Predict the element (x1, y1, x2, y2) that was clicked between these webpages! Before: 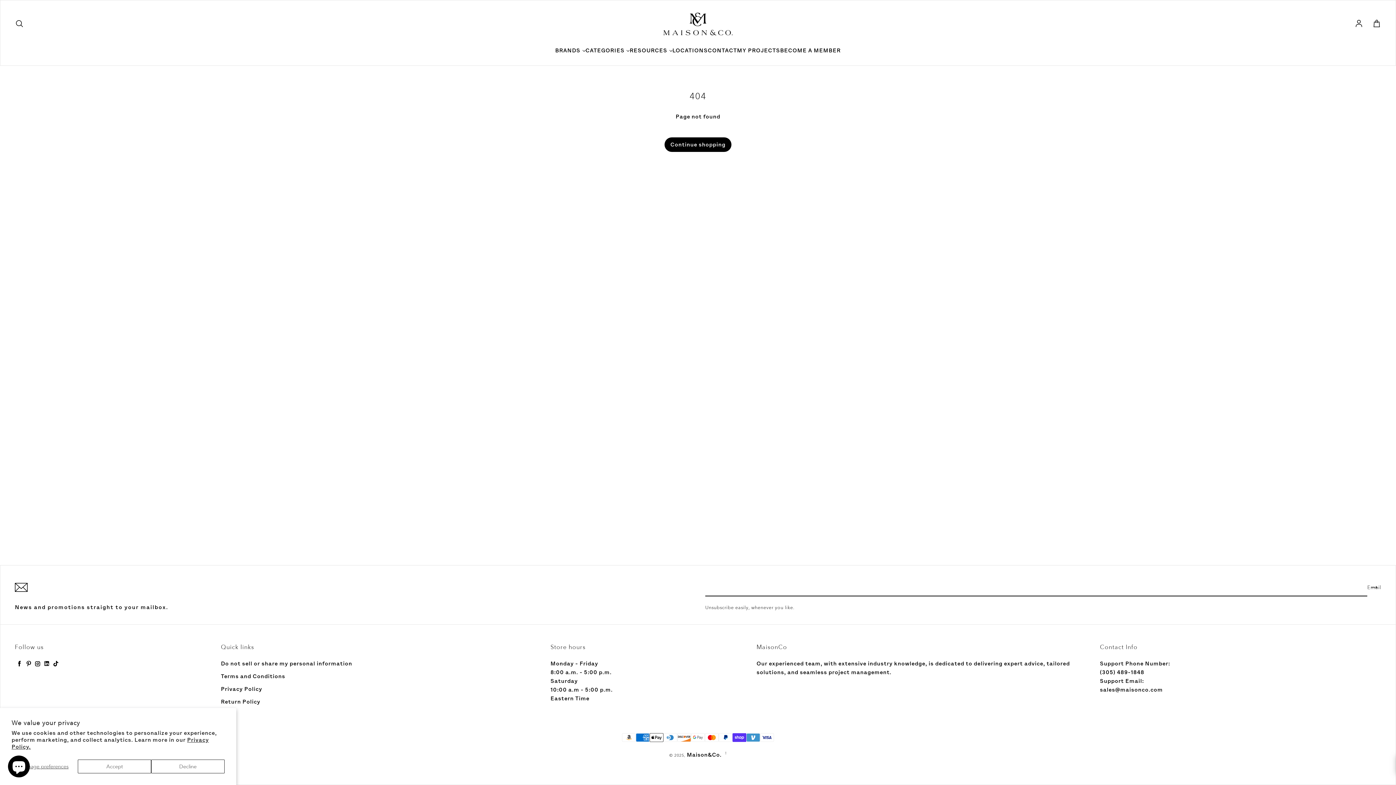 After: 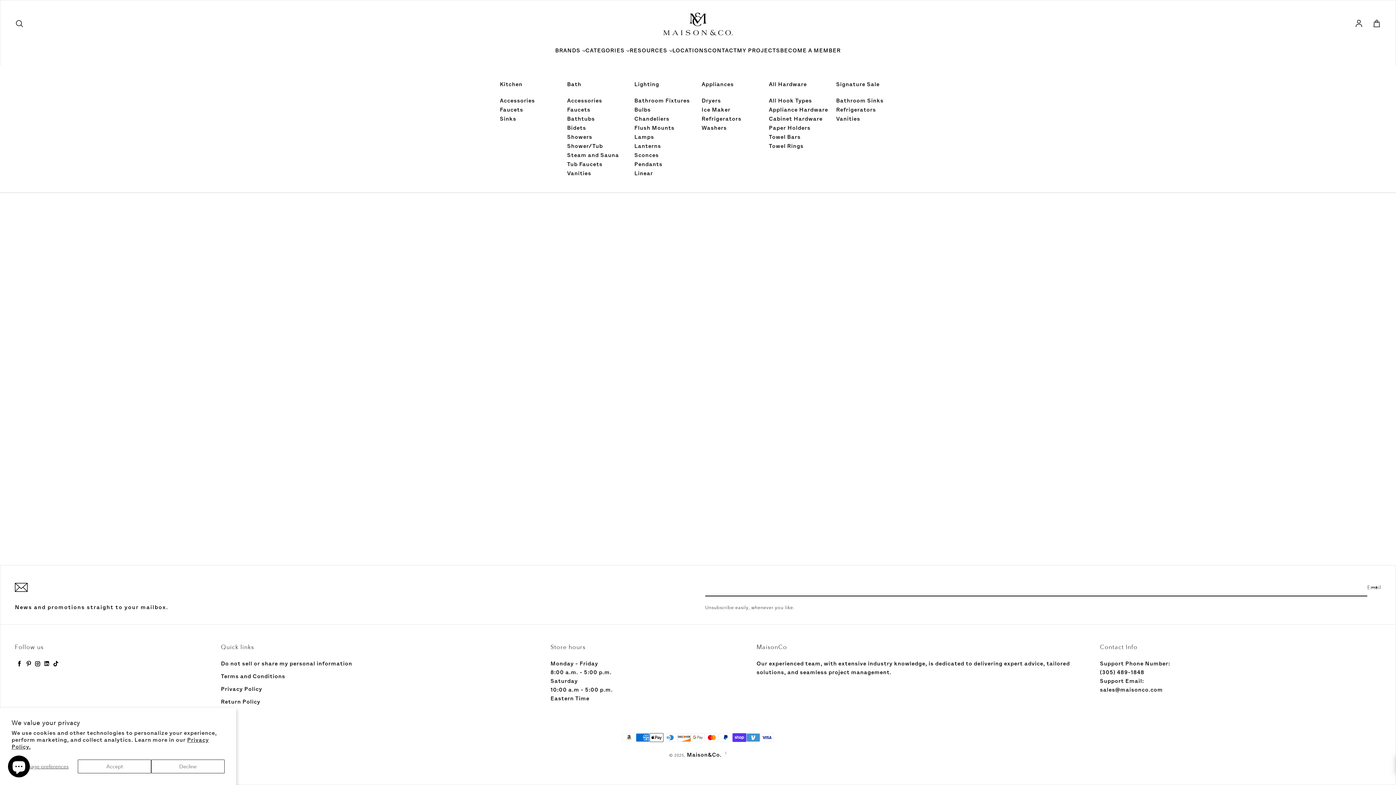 Action: bbox: (585, 46, 629, 54) label: CATEGORIES